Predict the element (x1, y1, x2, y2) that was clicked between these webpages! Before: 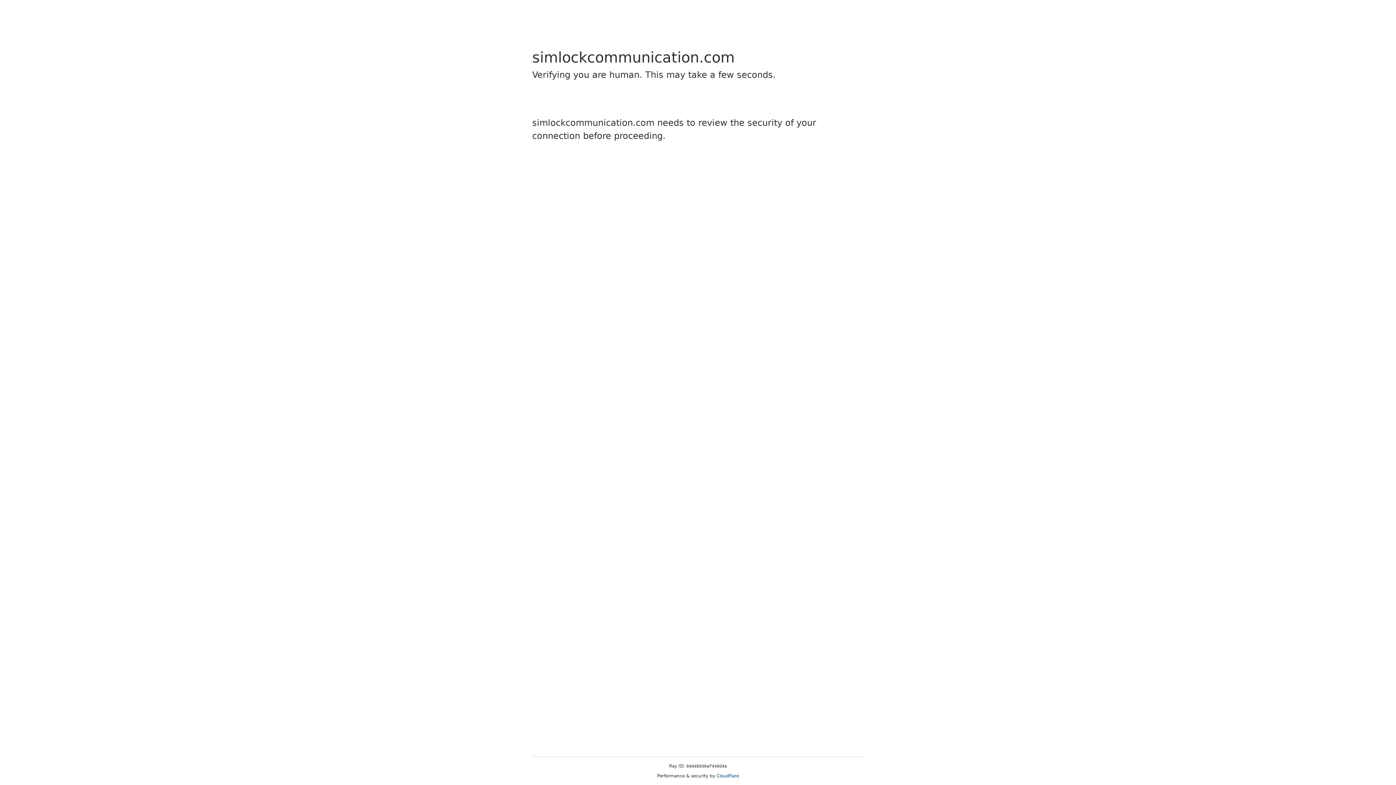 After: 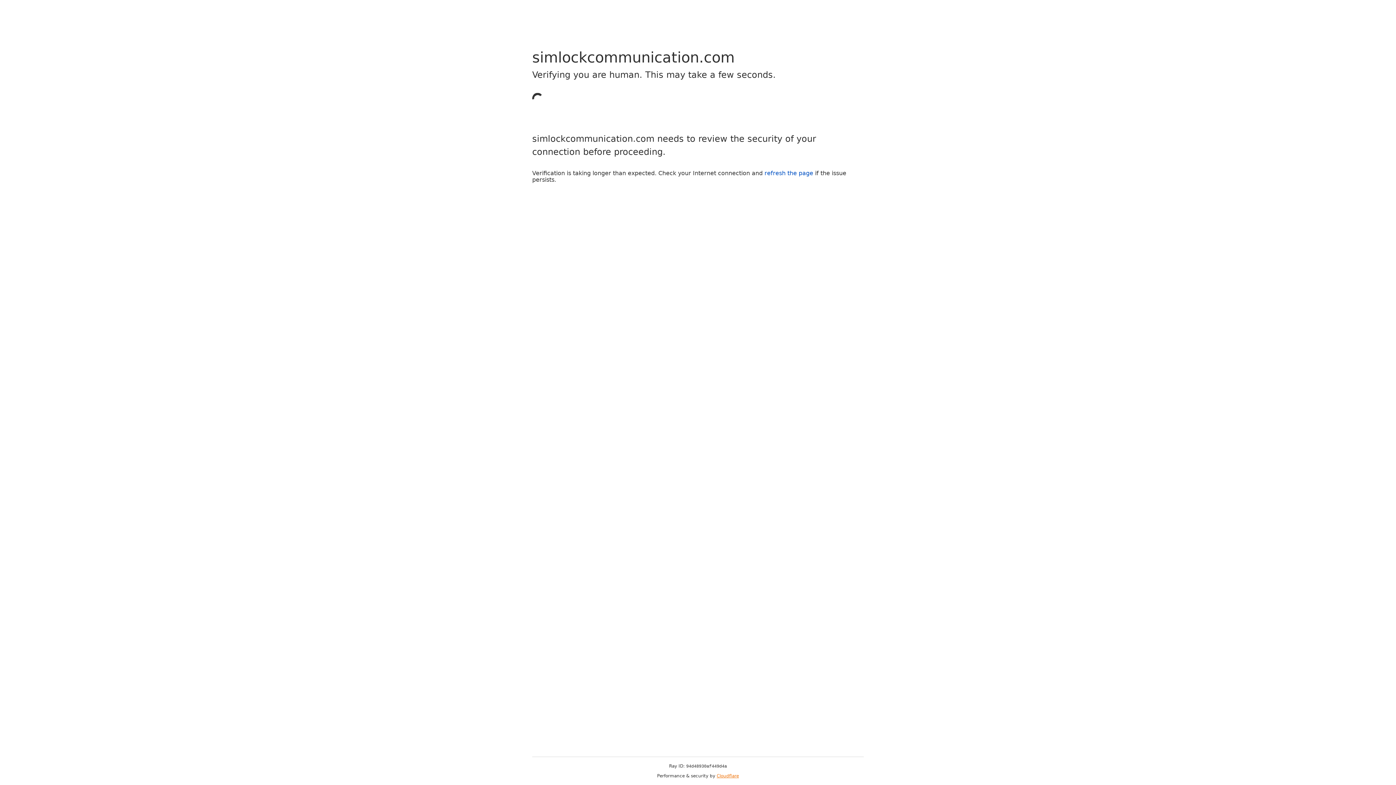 Action: bbox: (716, 773, 739, 778) label: Cloudflare